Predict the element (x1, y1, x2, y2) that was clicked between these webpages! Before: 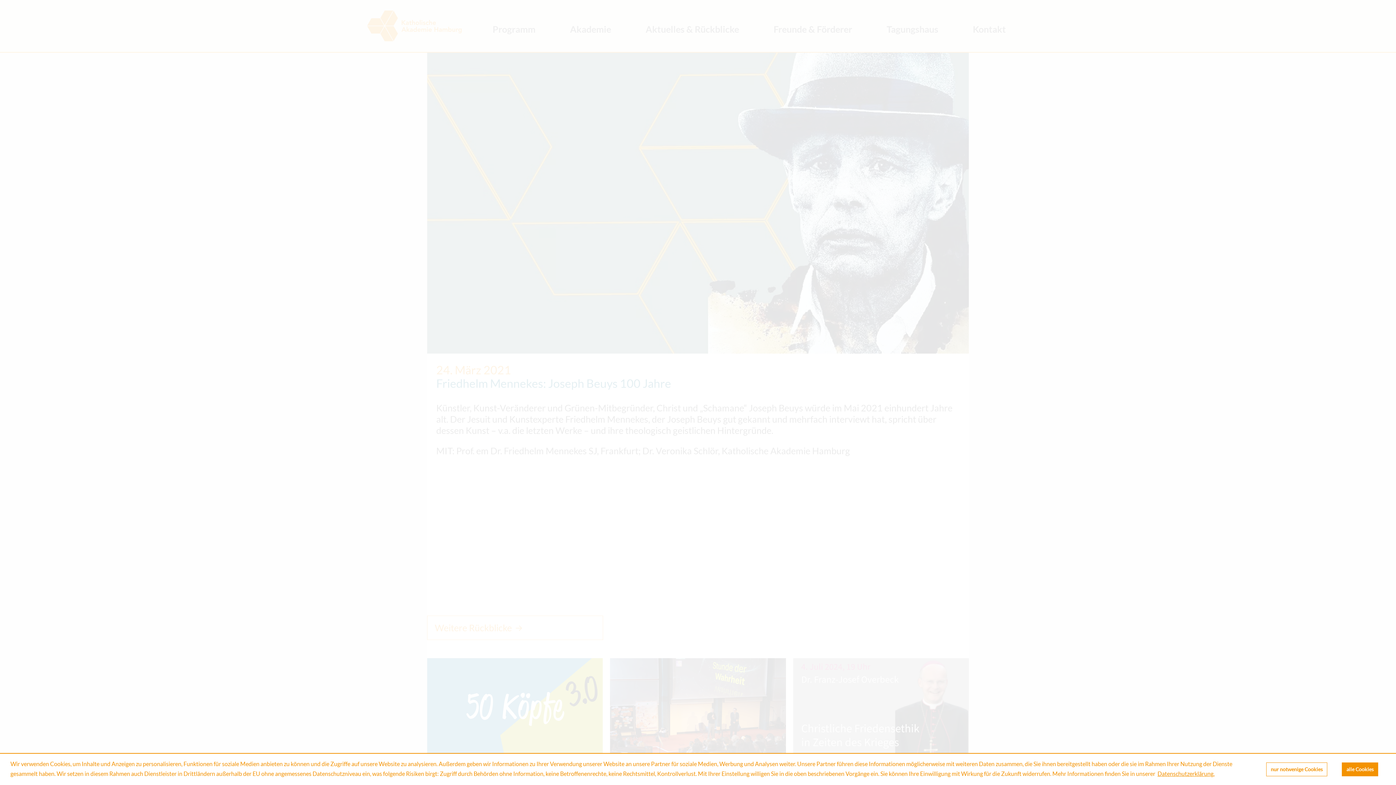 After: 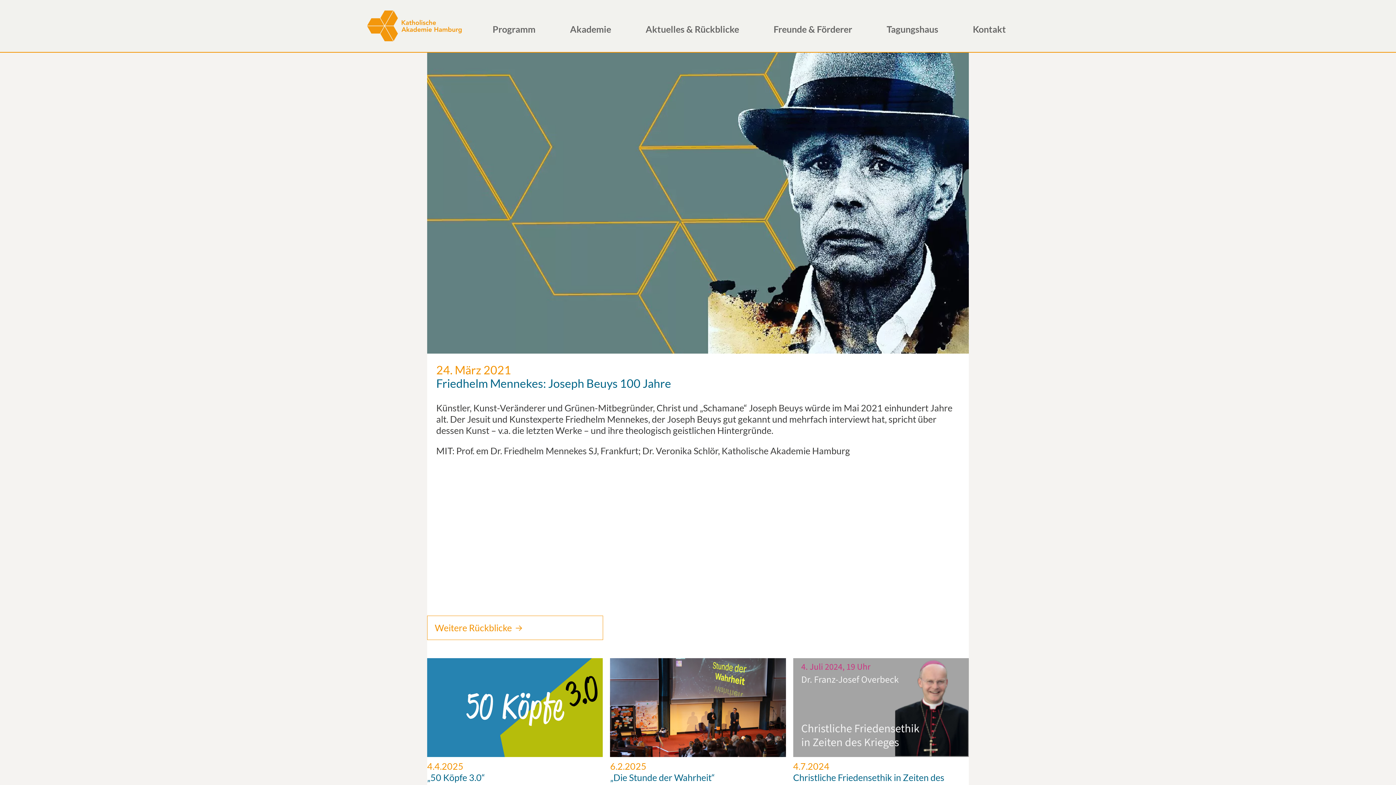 Action: label: allow cookies bbox: (1342, 762, 1378, 776)